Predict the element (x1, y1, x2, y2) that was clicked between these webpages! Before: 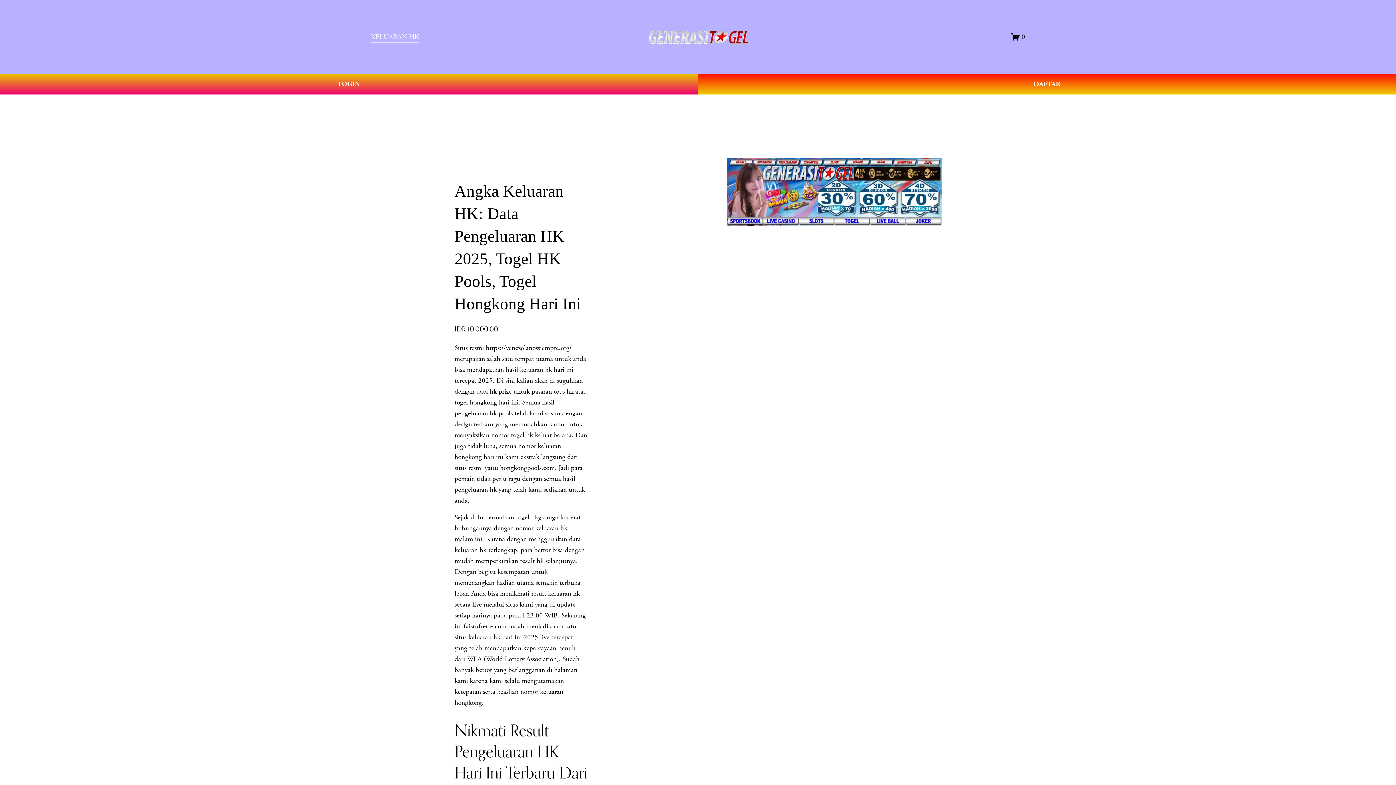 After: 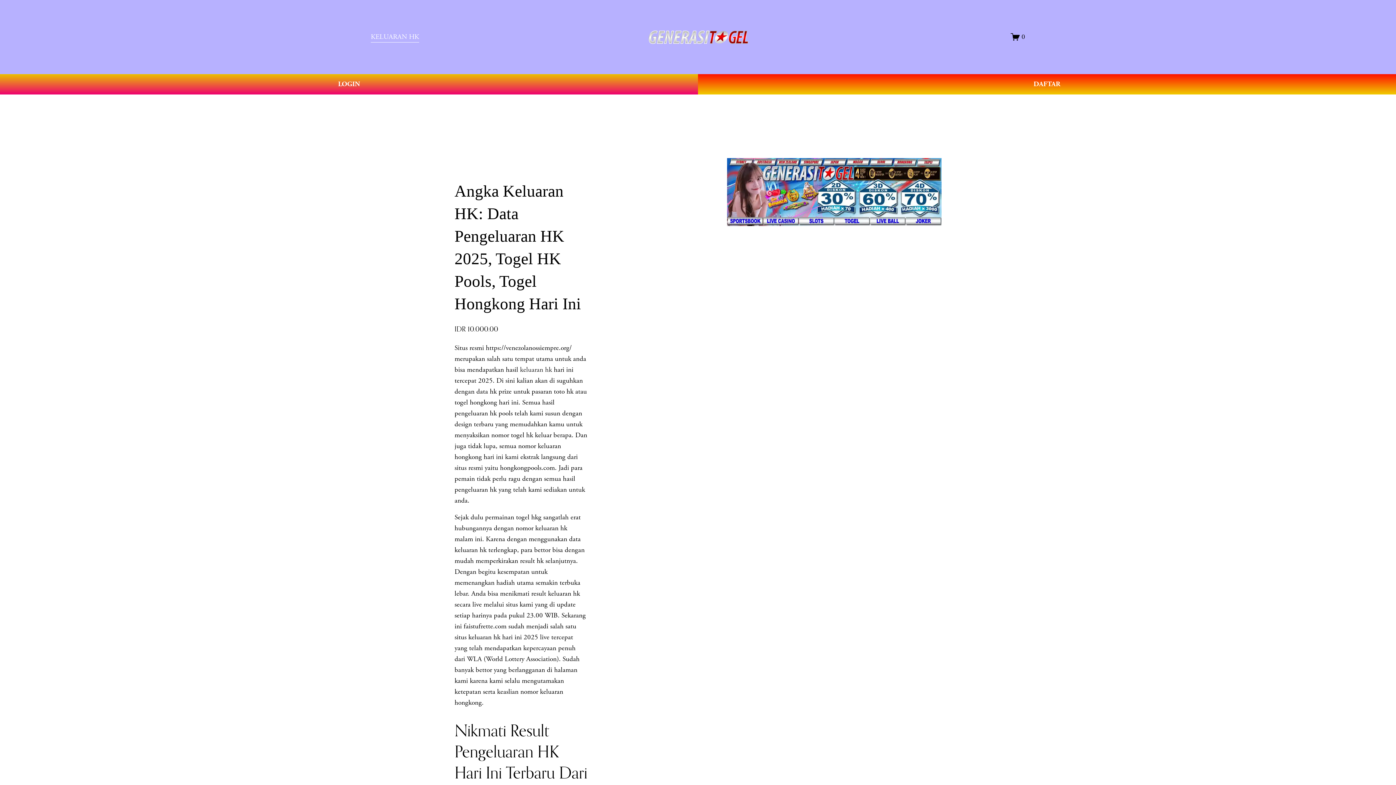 Action: label: 0 bbox: (1011, 32, 1025, 41)